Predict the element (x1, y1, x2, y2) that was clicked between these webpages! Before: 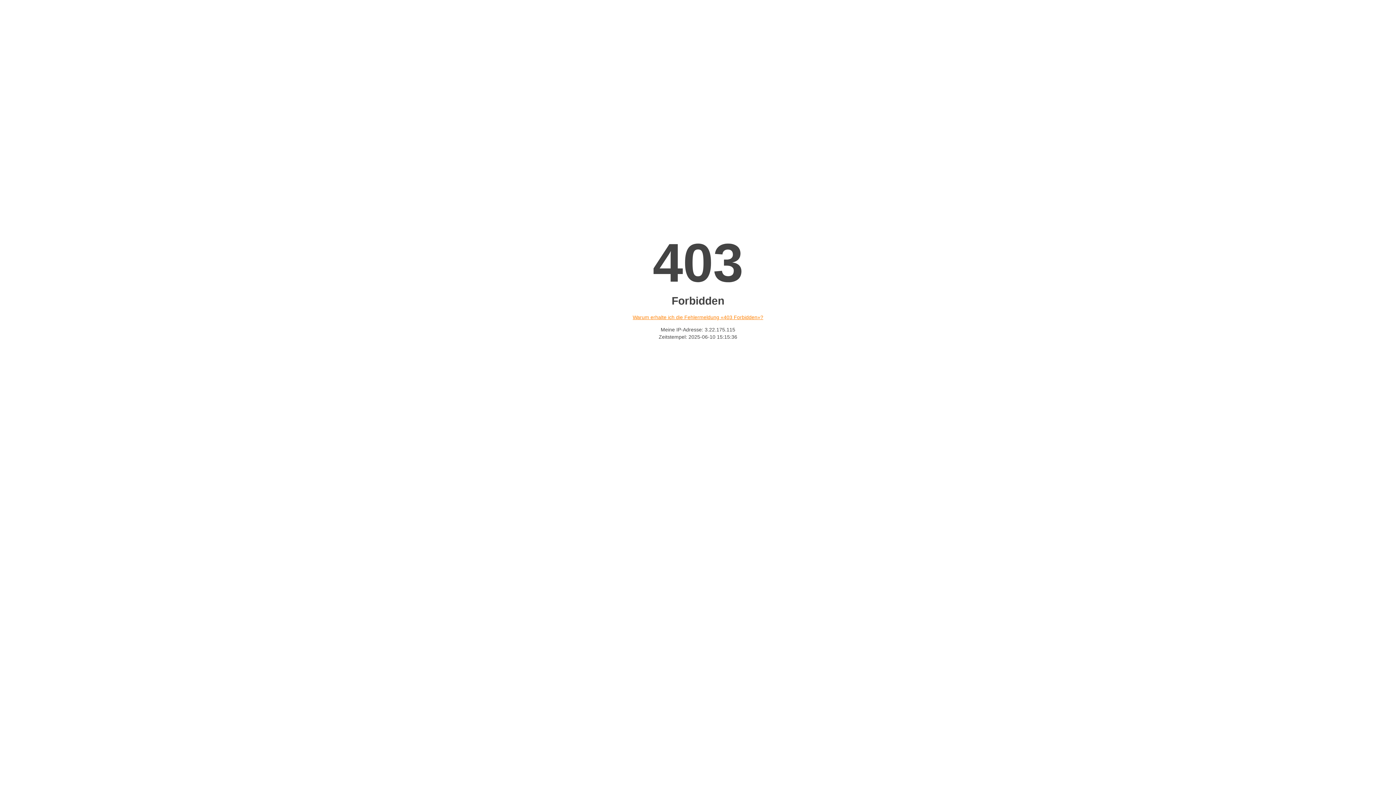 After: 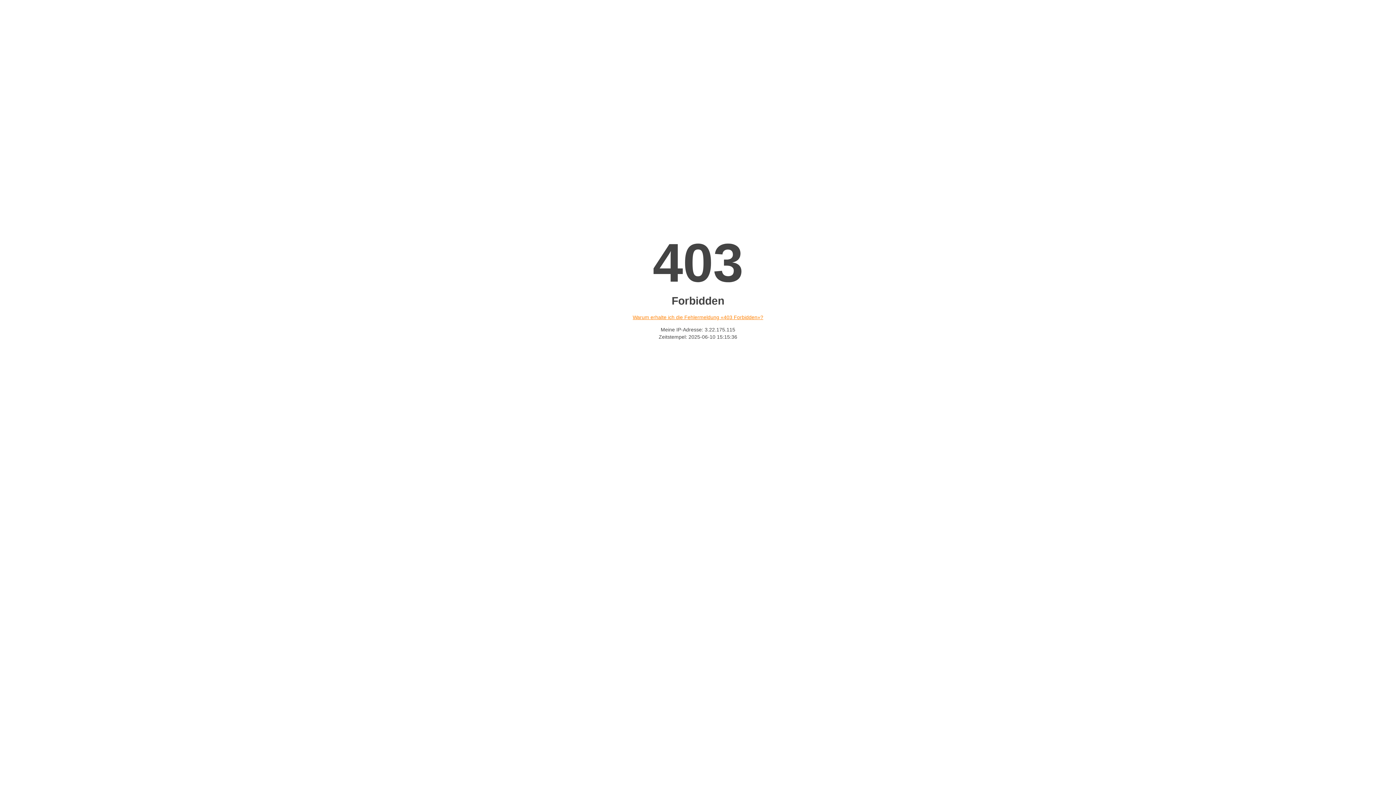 Action: bbox: (632, 314, 763, 320) label: Warum erhalte ich die Fehlermeldung «403 Forbidden»?